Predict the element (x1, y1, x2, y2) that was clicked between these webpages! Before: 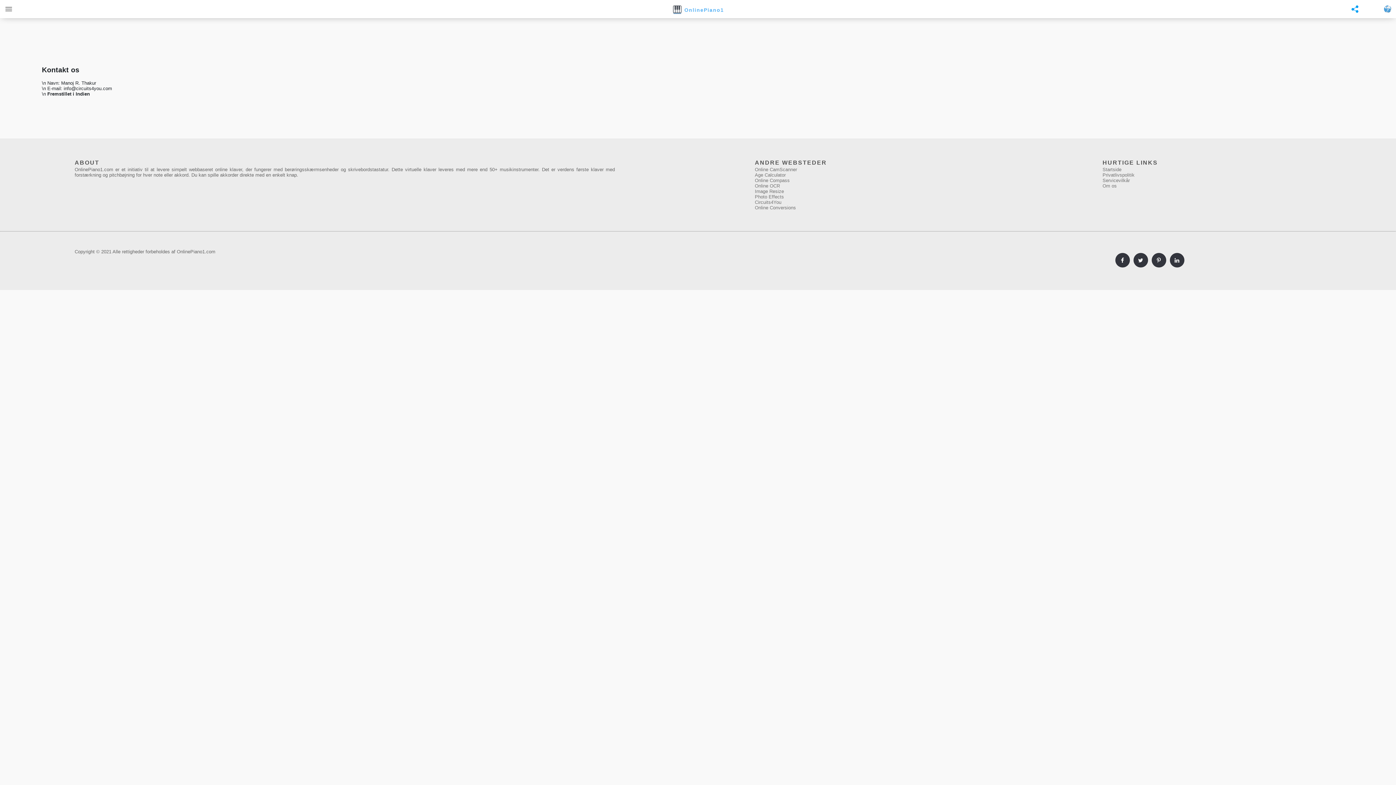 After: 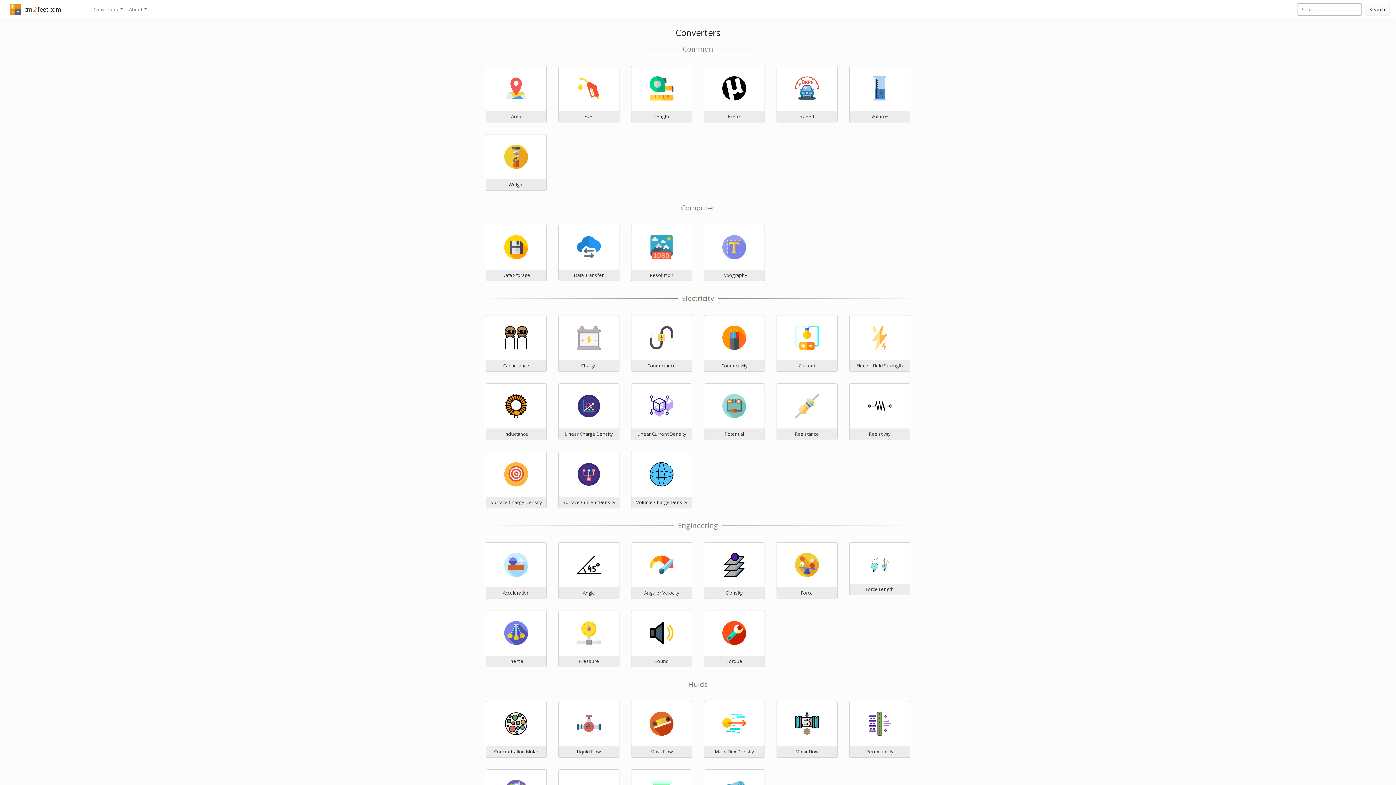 Action: label: Online Conversions bbox: (755, 205, 796, 210)